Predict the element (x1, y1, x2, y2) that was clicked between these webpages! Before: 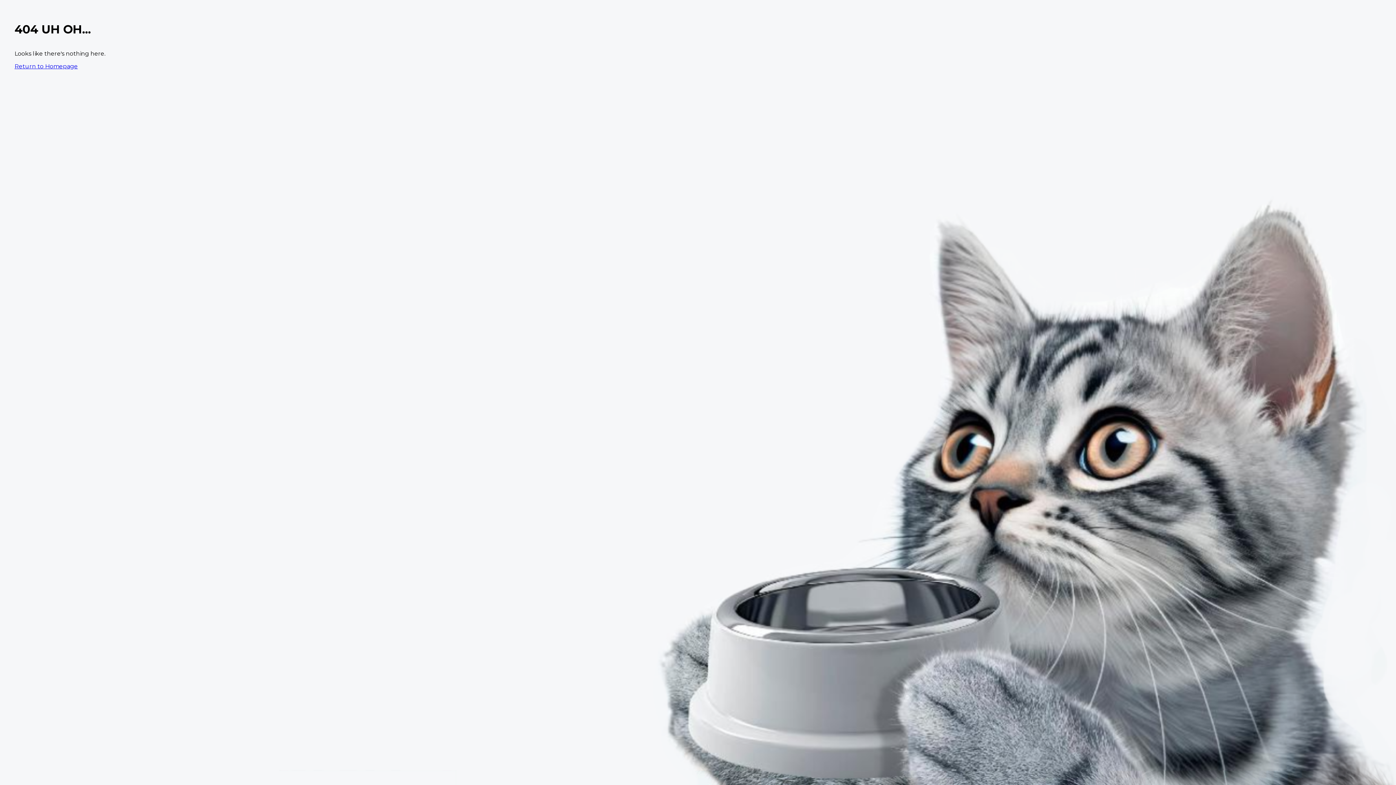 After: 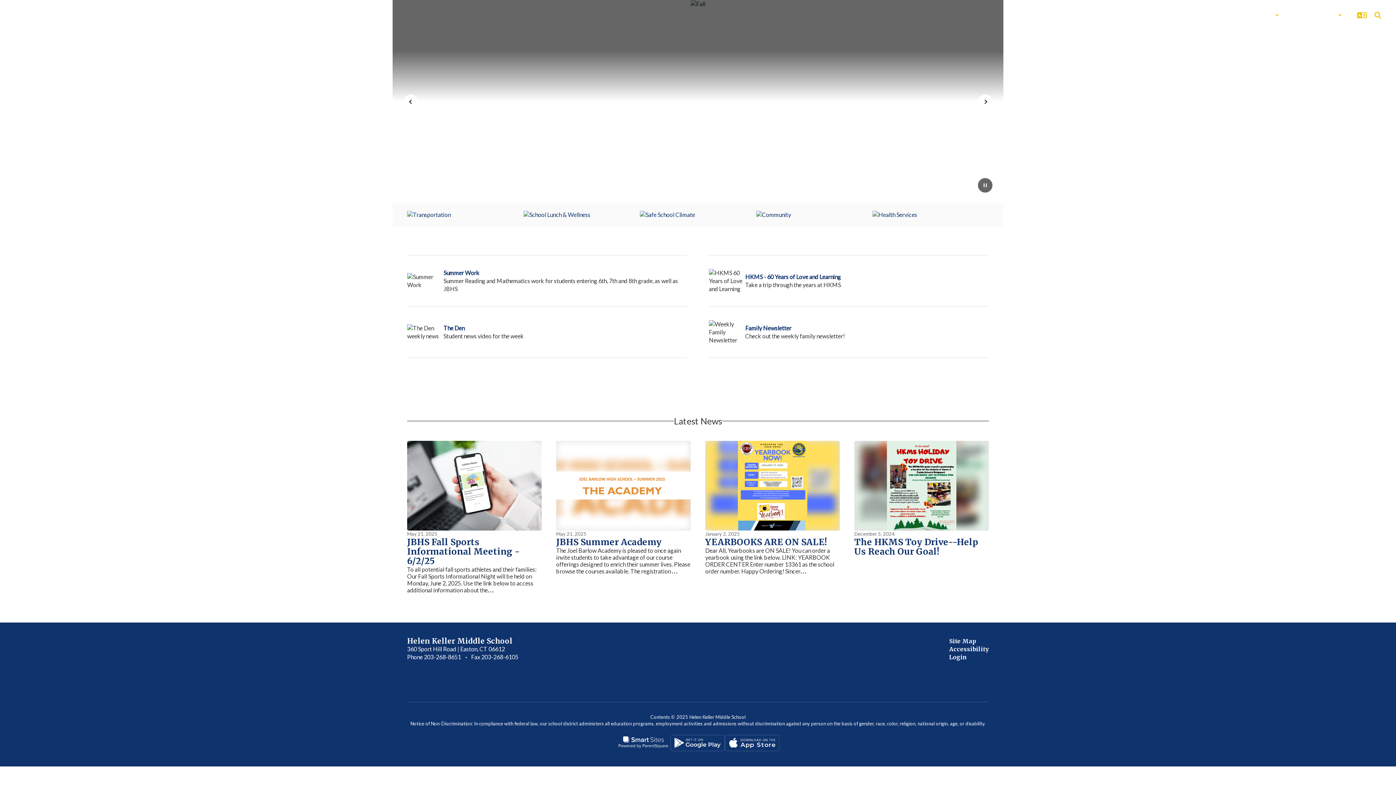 Action: label: Return to Homepage bbox: (14, 62, 77, 69)